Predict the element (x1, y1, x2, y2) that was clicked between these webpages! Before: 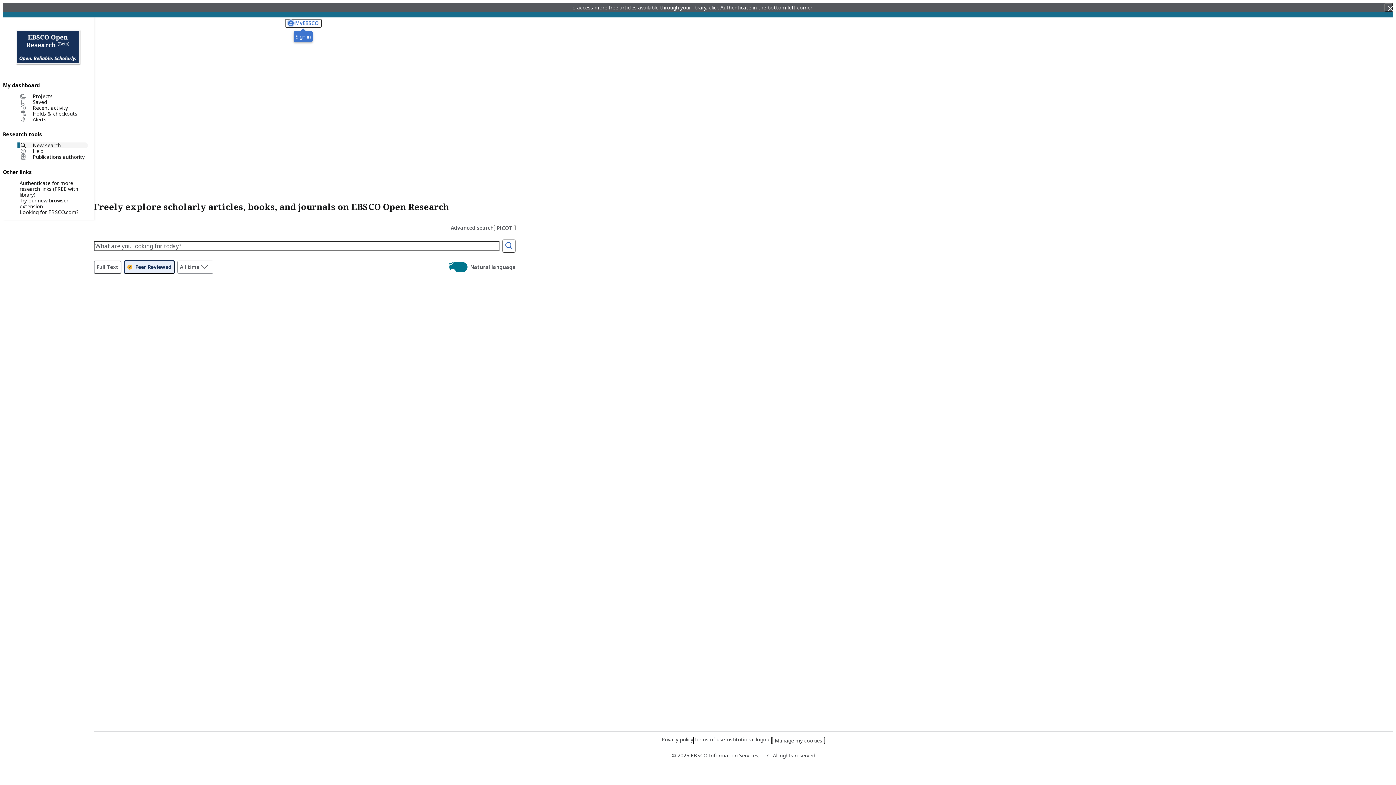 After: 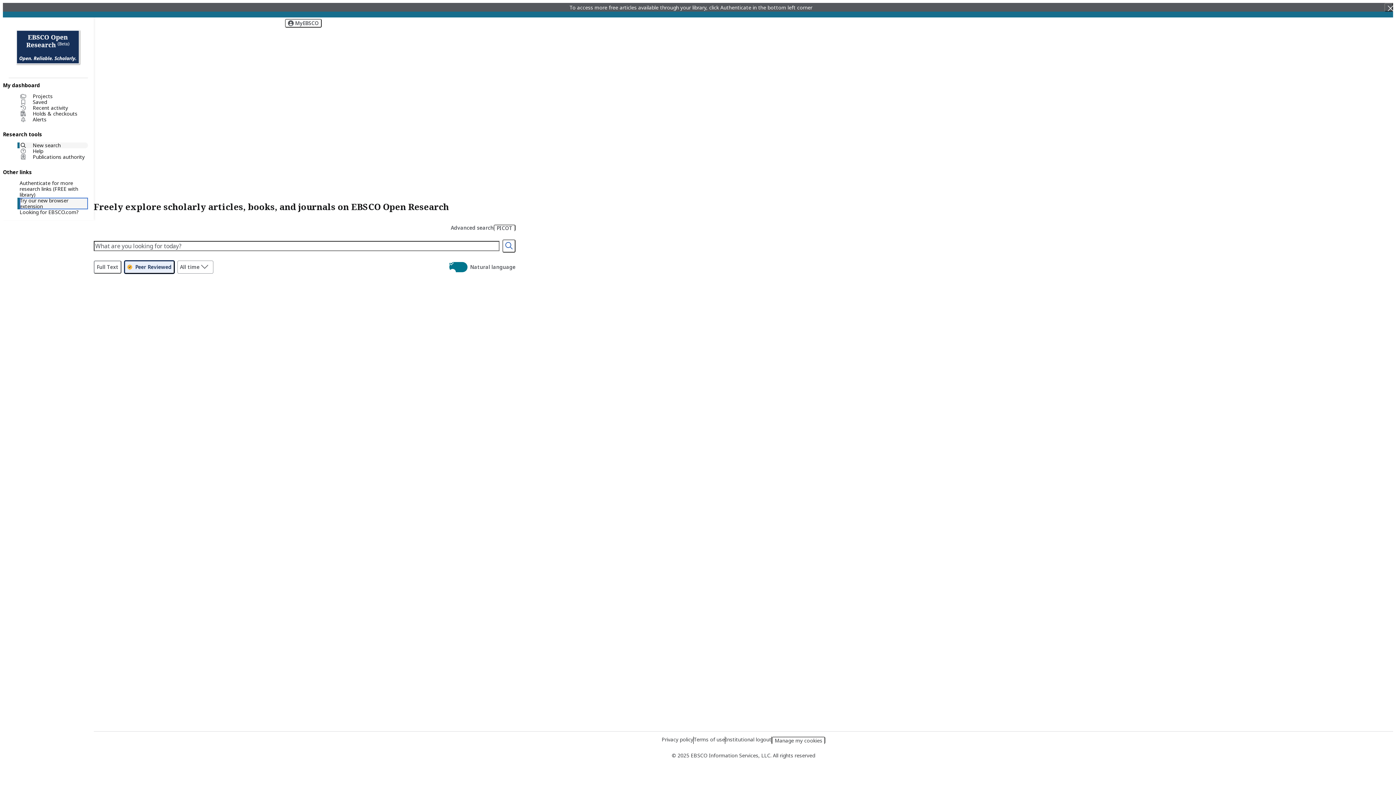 Action: bbox: (19, 197, 88, 209) label: Try our new browser extension